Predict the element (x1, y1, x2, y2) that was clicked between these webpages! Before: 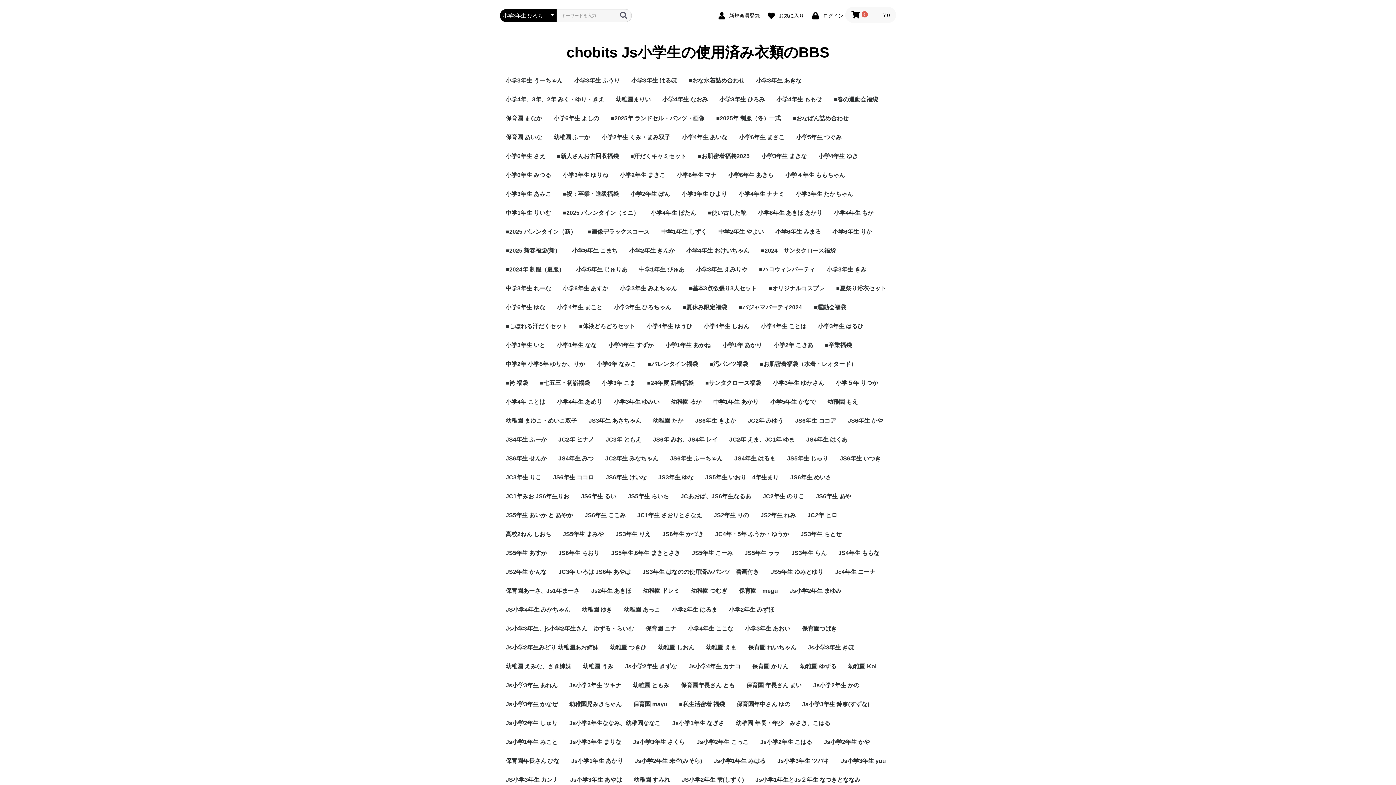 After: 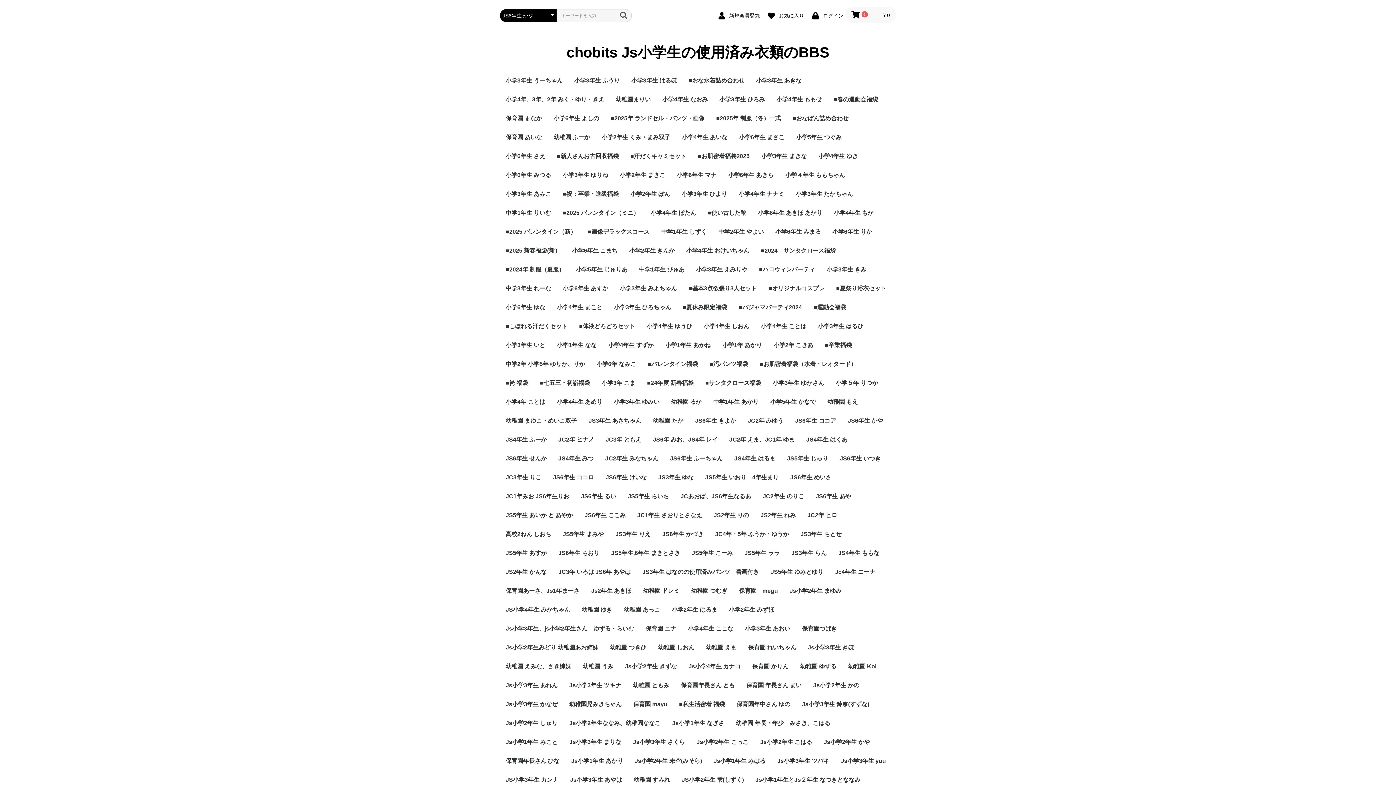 Action: bbox: (842, 411, 889, 430) label: JS6年生 かや